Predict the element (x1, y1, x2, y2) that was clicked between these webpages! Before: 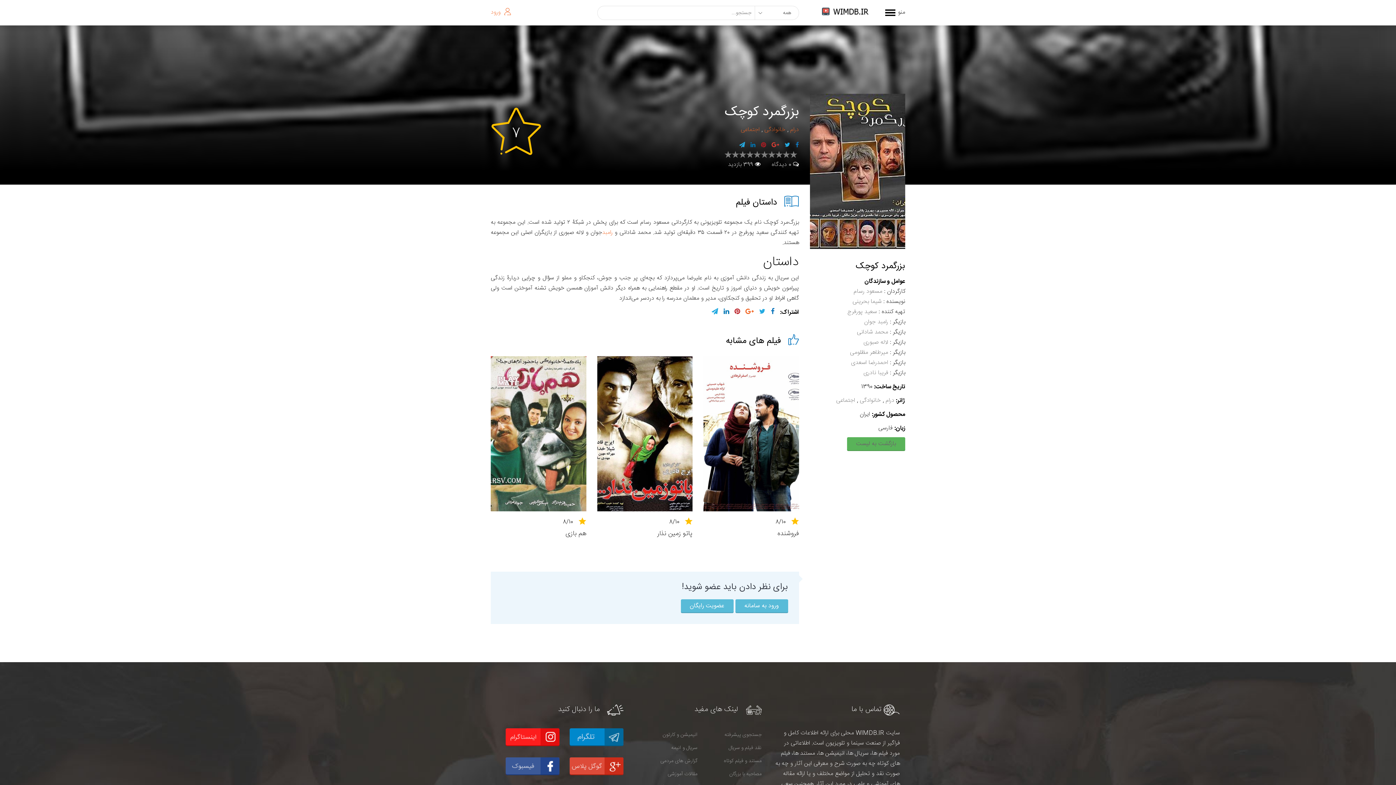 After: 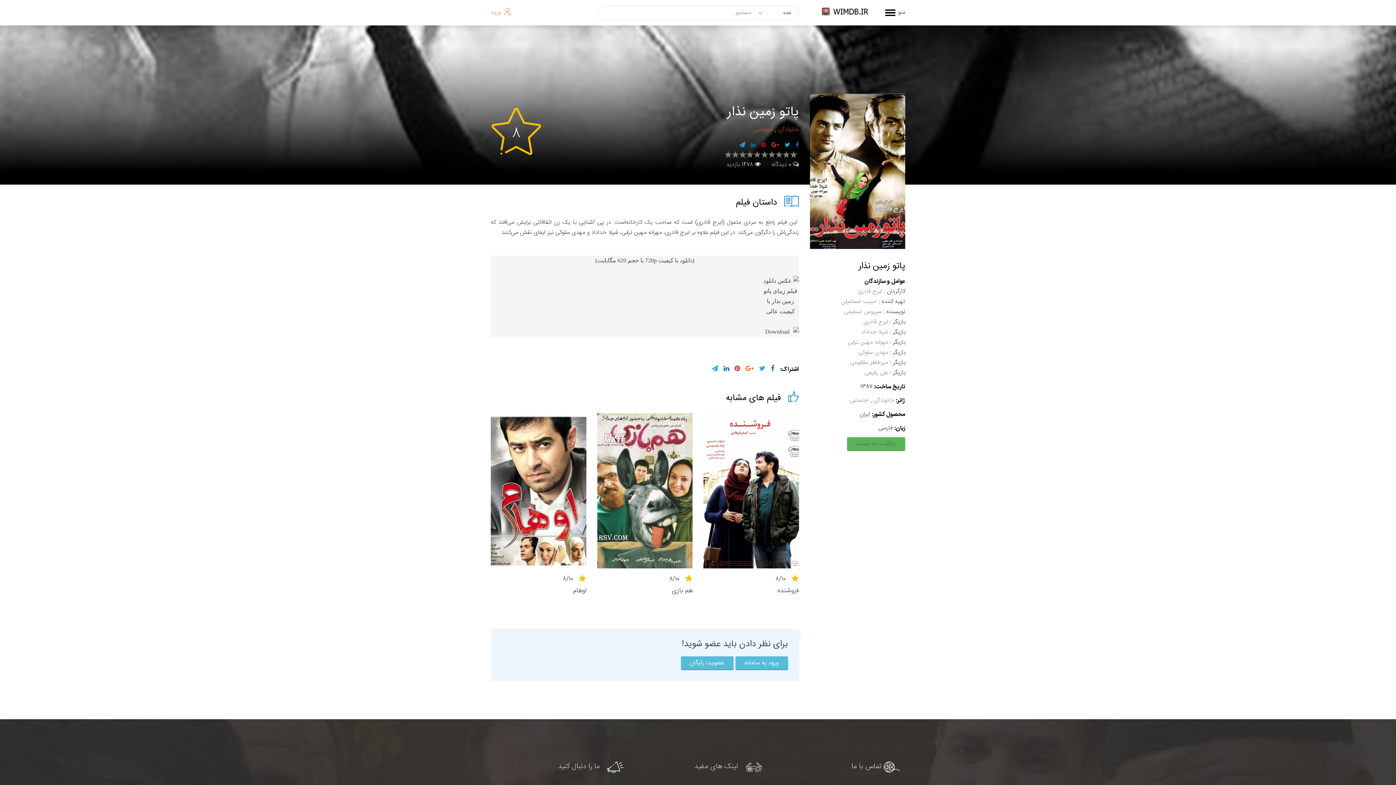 Action: label: پاتو زمین نذار bbox: (657, 528, 692, 539)